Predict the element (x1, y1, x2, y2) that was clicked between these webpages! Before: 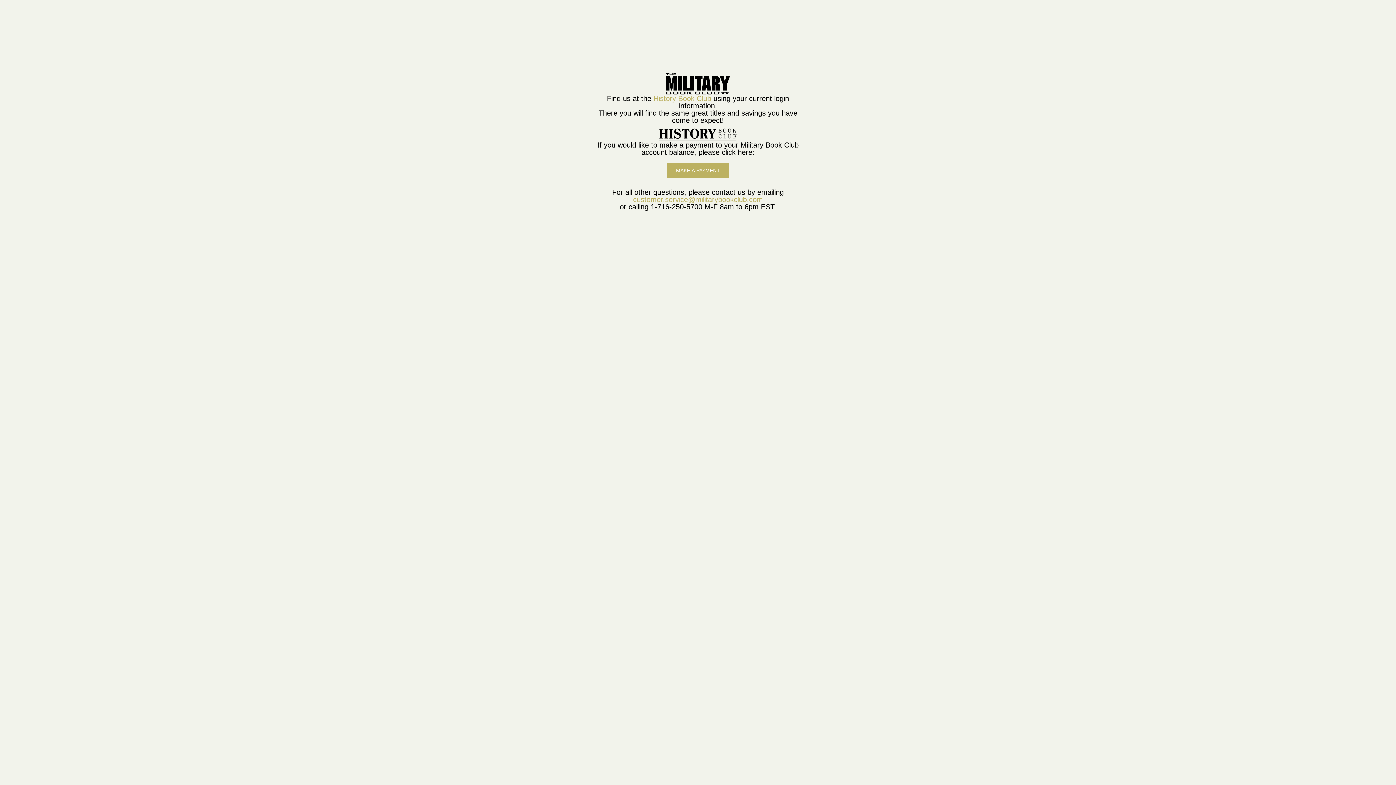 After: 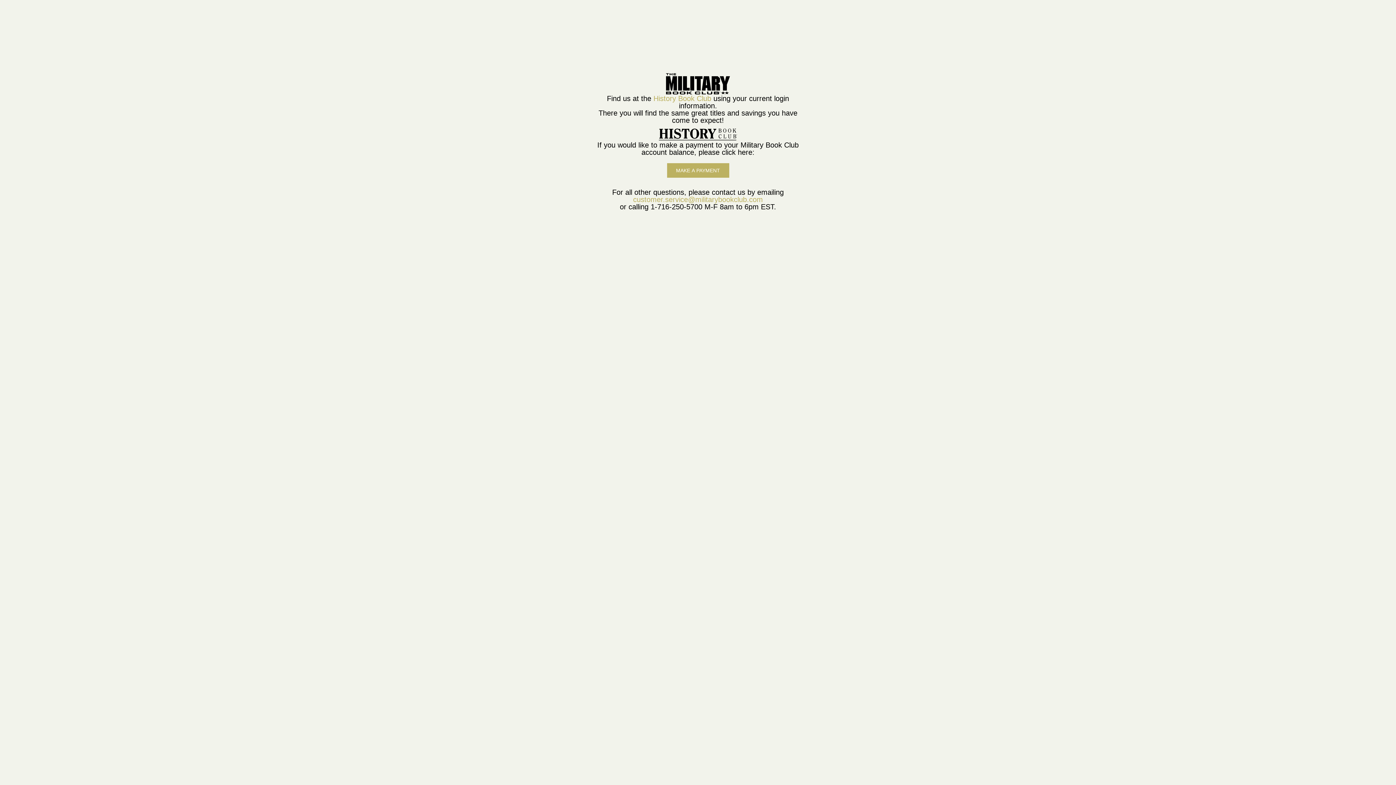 Action: bbox: (665, 72, 730, 94)